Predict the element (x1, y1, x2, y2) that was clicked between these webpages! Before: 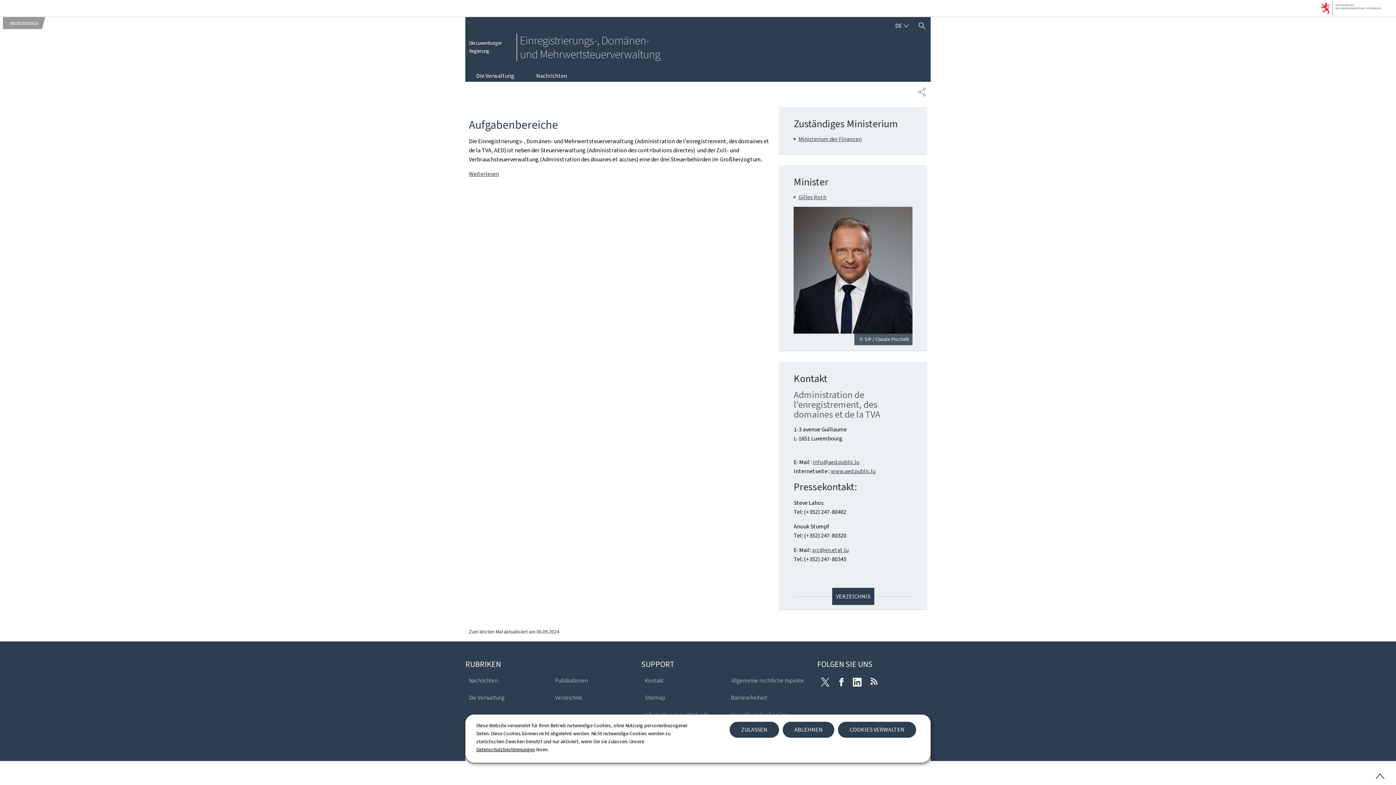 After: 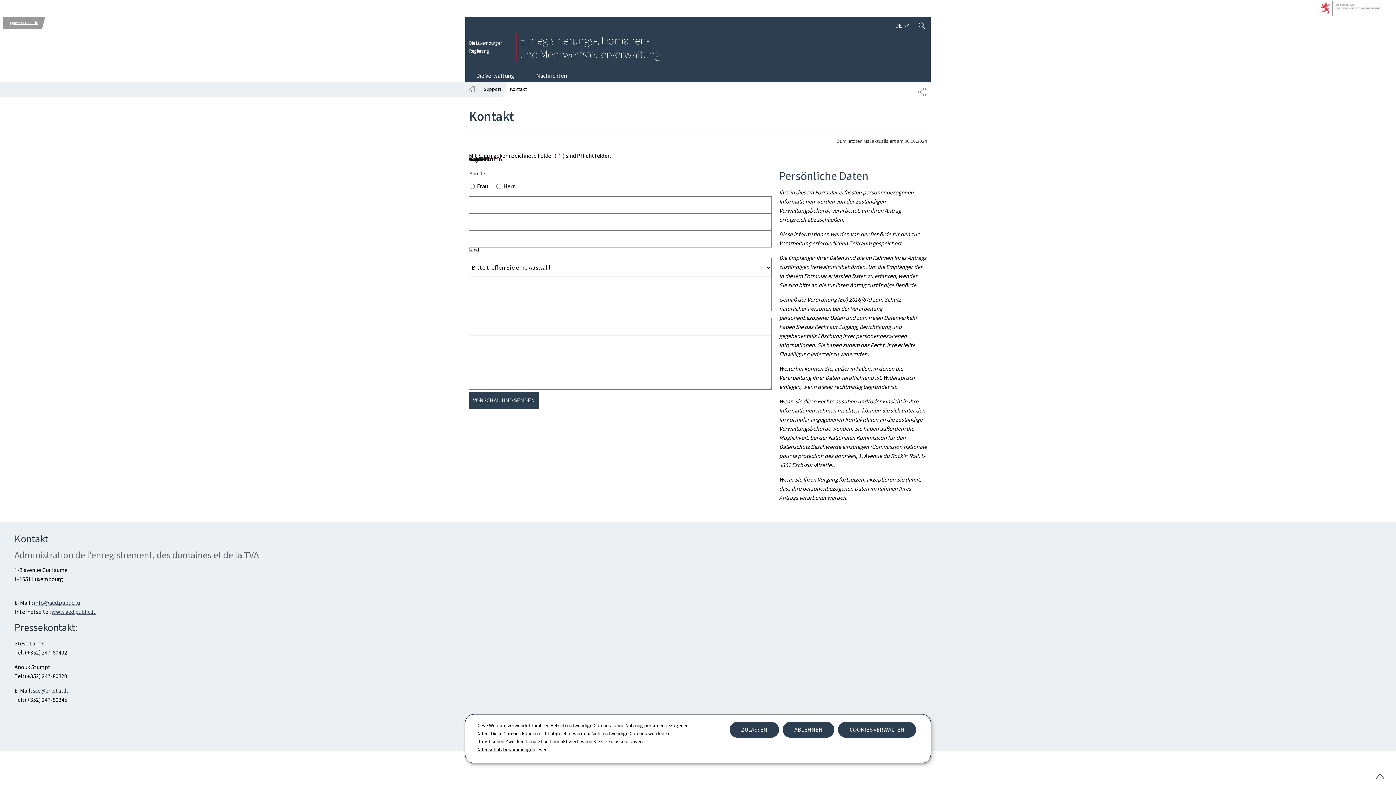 Action: bbox: (641, 674, 724, 687) label: Kontakt